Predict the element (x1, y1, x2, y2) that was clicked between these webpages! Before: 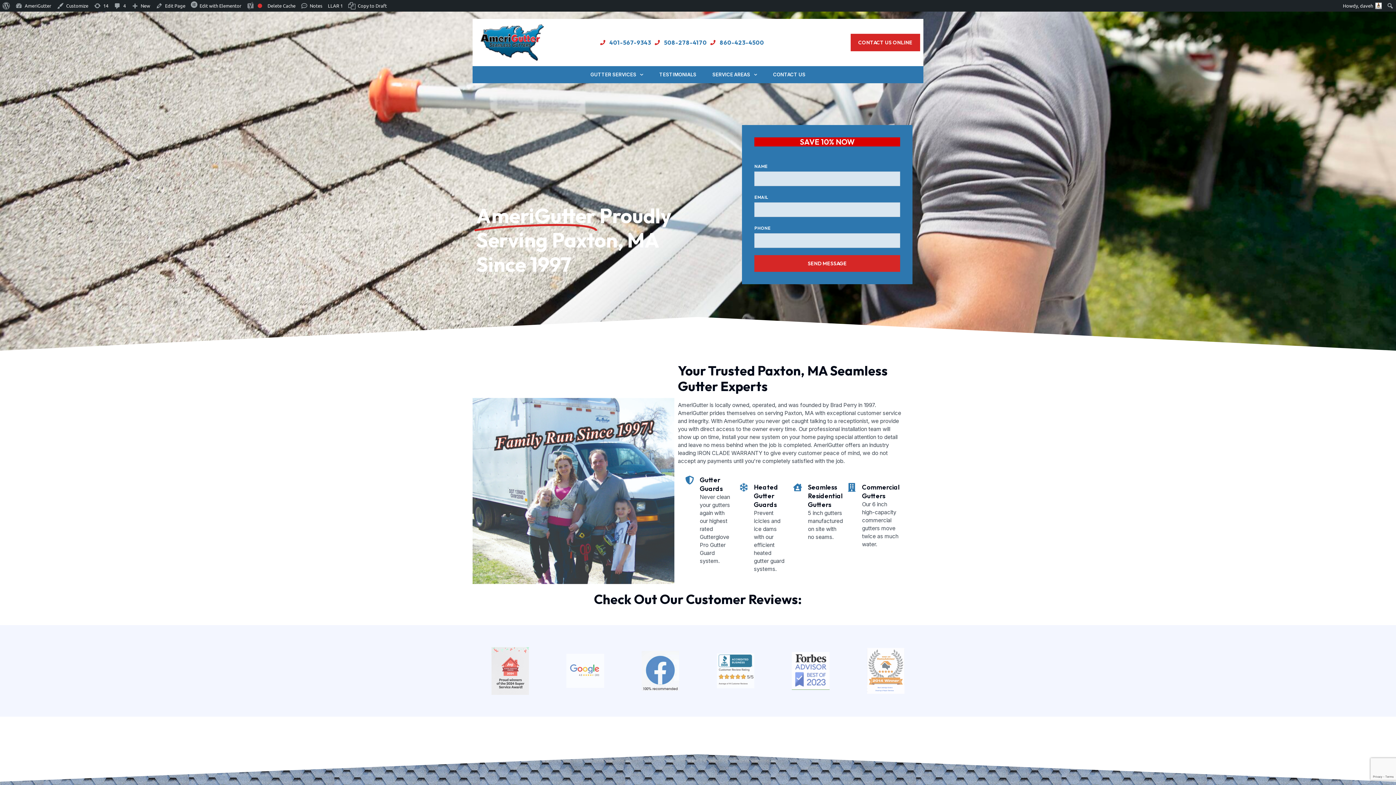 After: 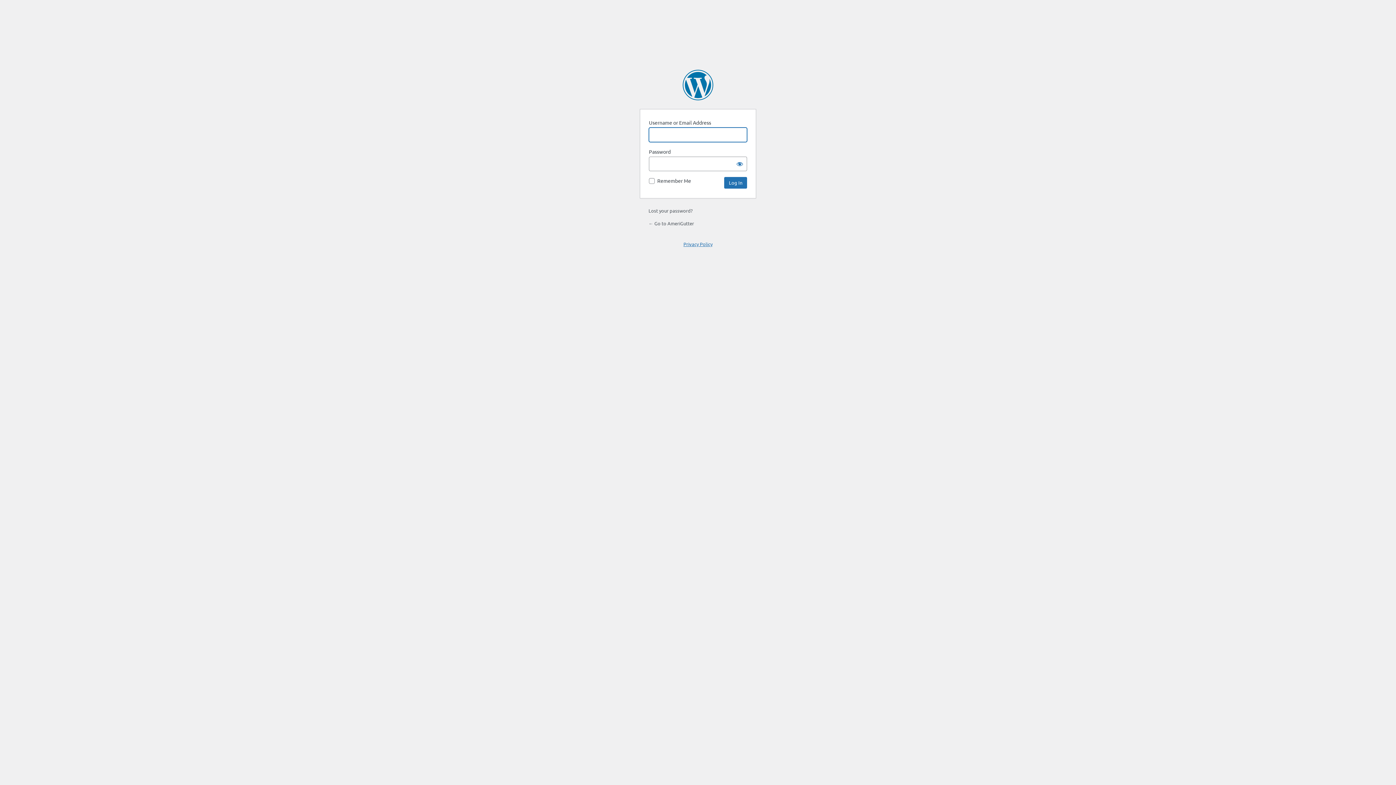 Action: label: Howdy, daveh bbox: (1340, 0, 1385, 11)